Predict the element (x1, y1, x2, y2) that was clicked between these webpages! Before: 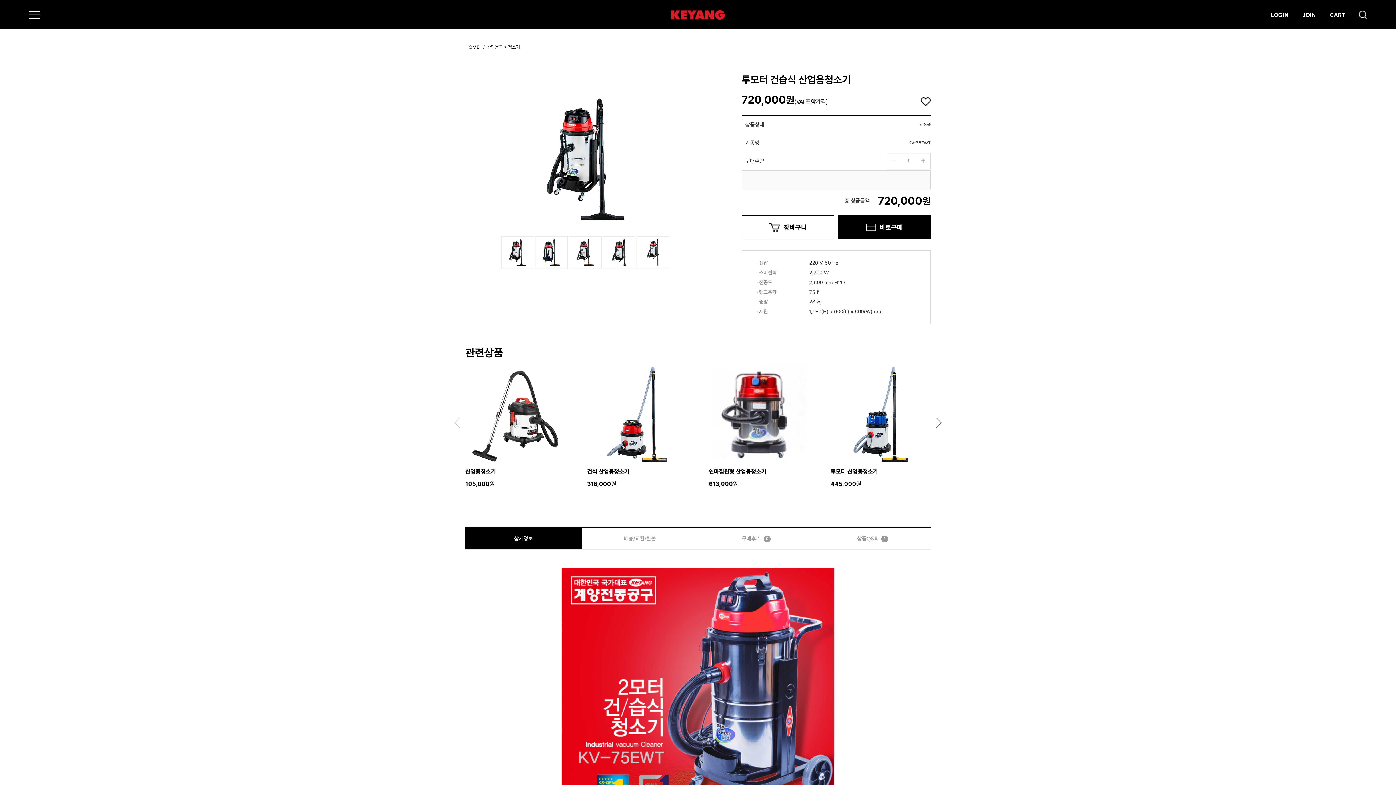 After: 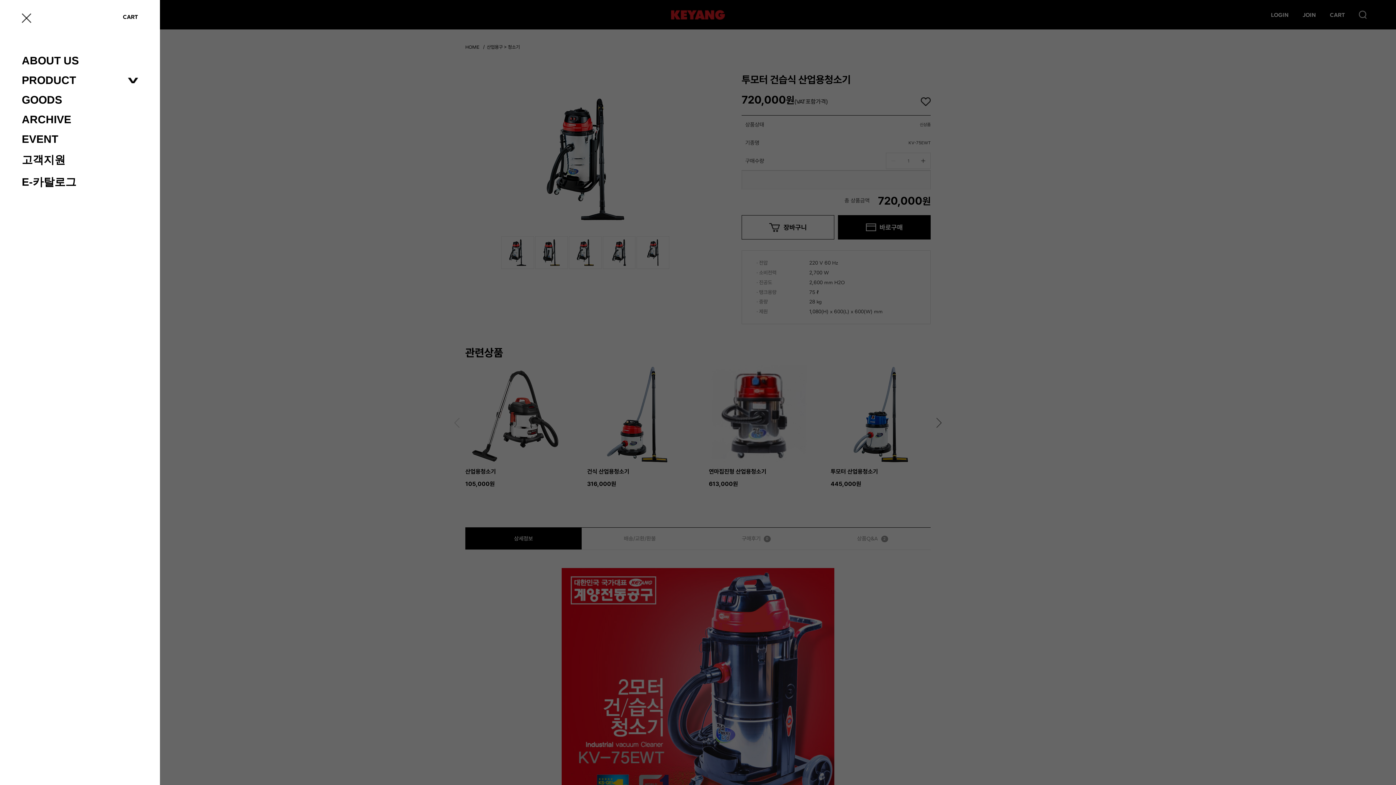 Action: label: 전체 메뉴 열기 bbox: (29, 11, 40, 18)